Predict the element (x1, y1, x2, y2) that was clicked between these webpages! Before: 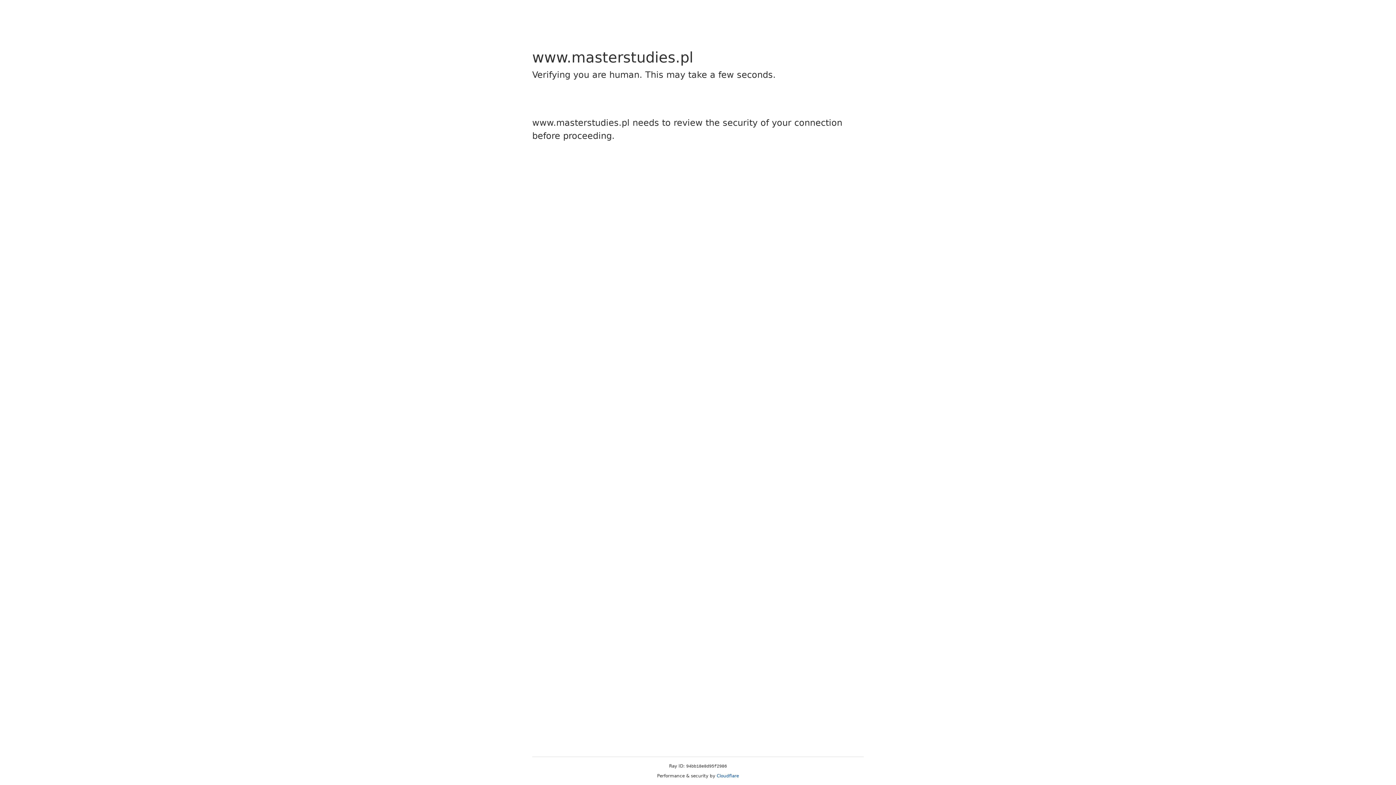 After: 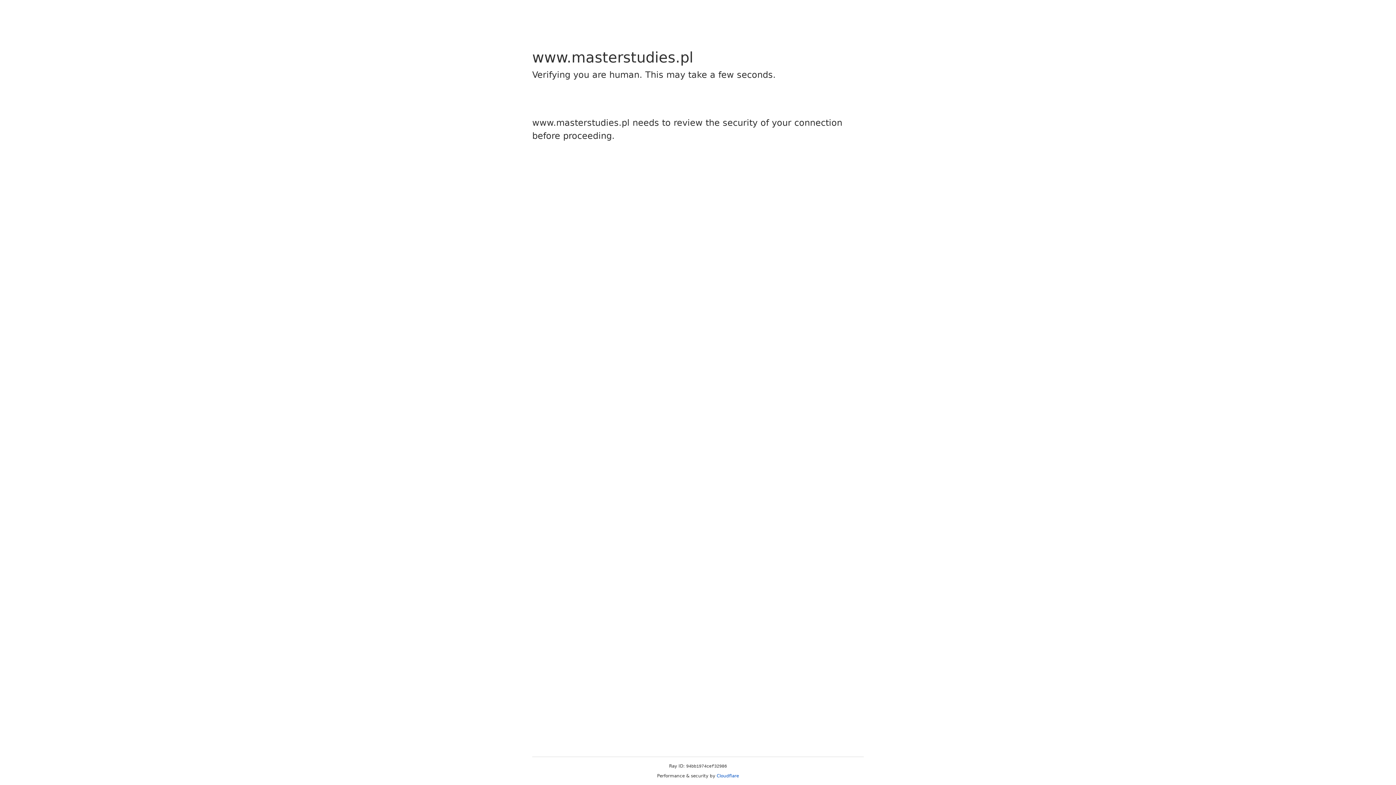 Action: label: Cloudflare bbox: (716, 773, 739, 778)